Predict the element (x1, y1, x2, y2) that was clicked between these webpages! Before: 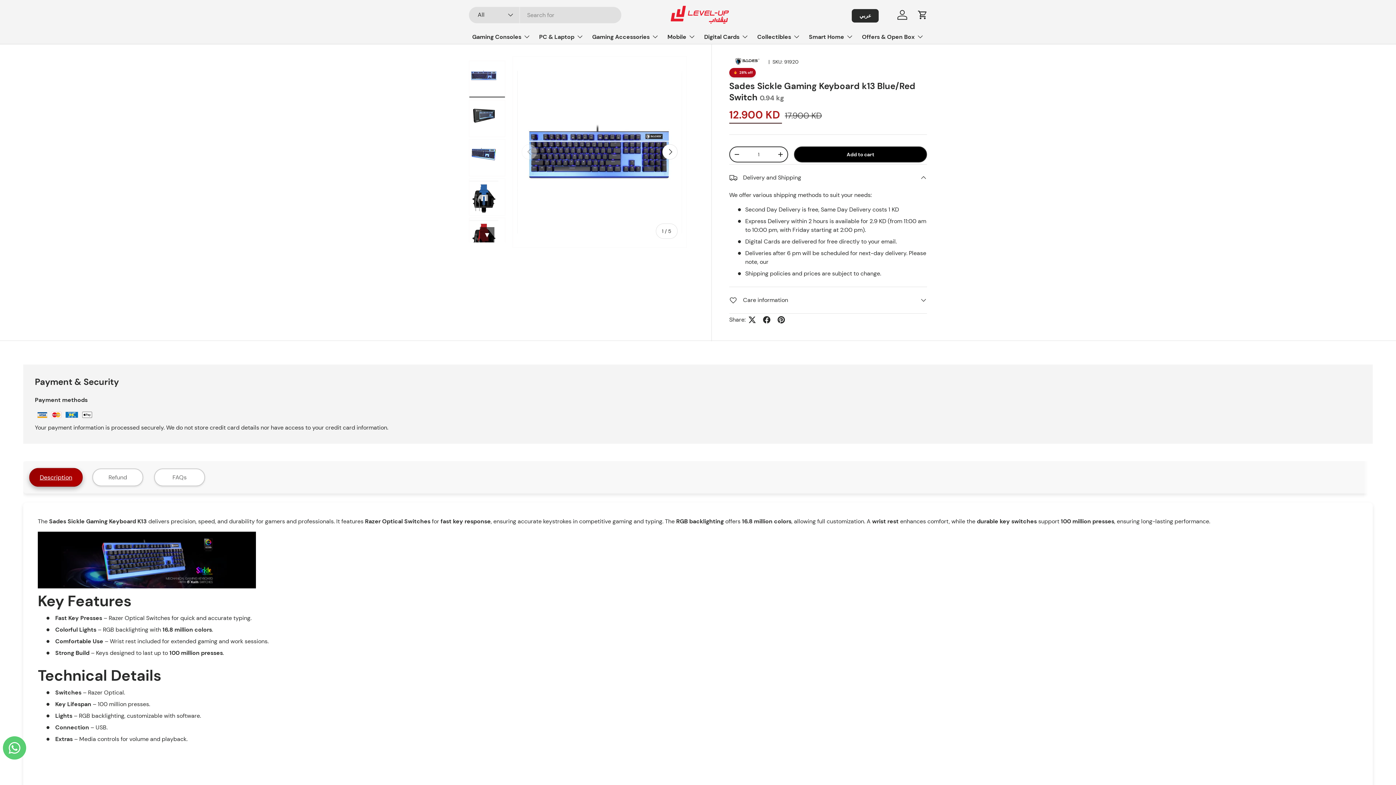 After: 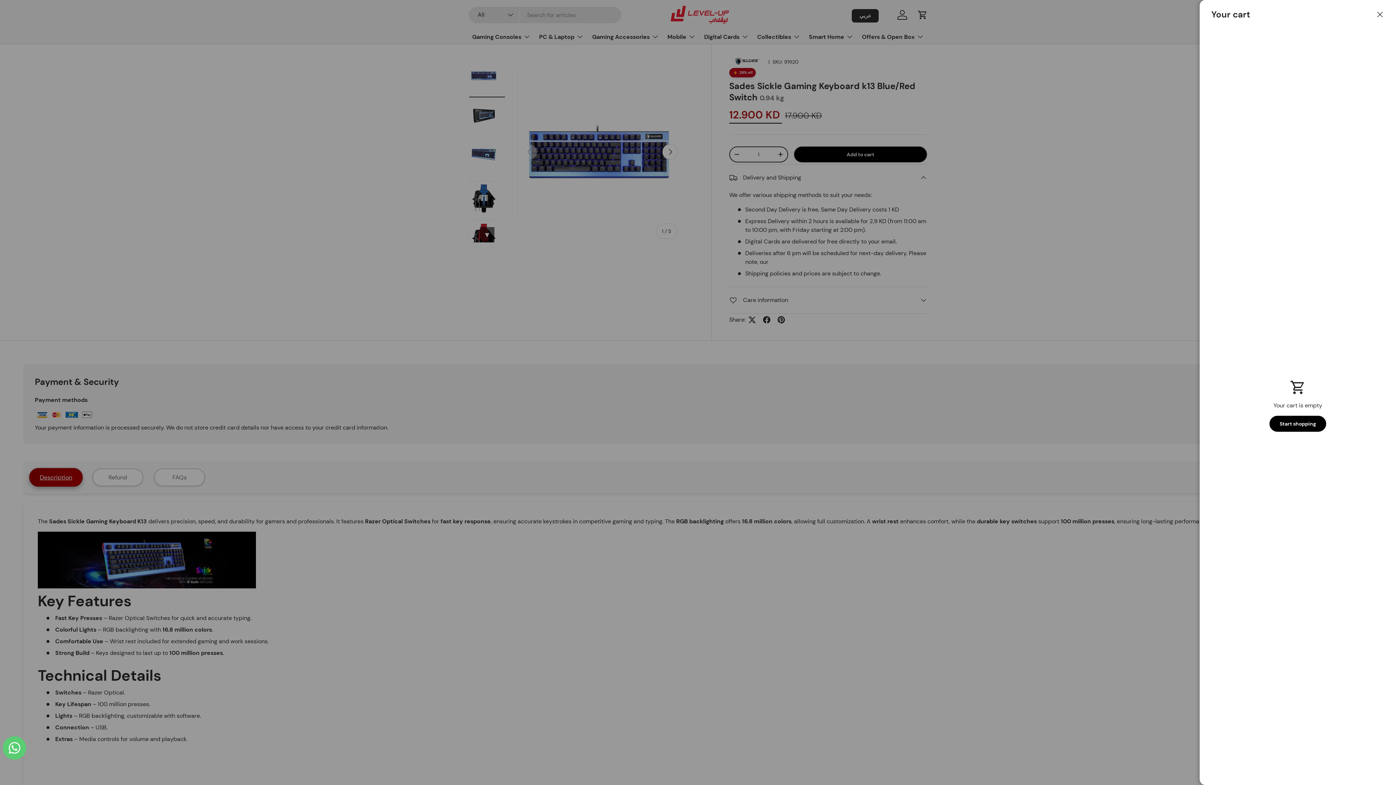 Action: bbox: (914, 6, 930, 22) label: Cart